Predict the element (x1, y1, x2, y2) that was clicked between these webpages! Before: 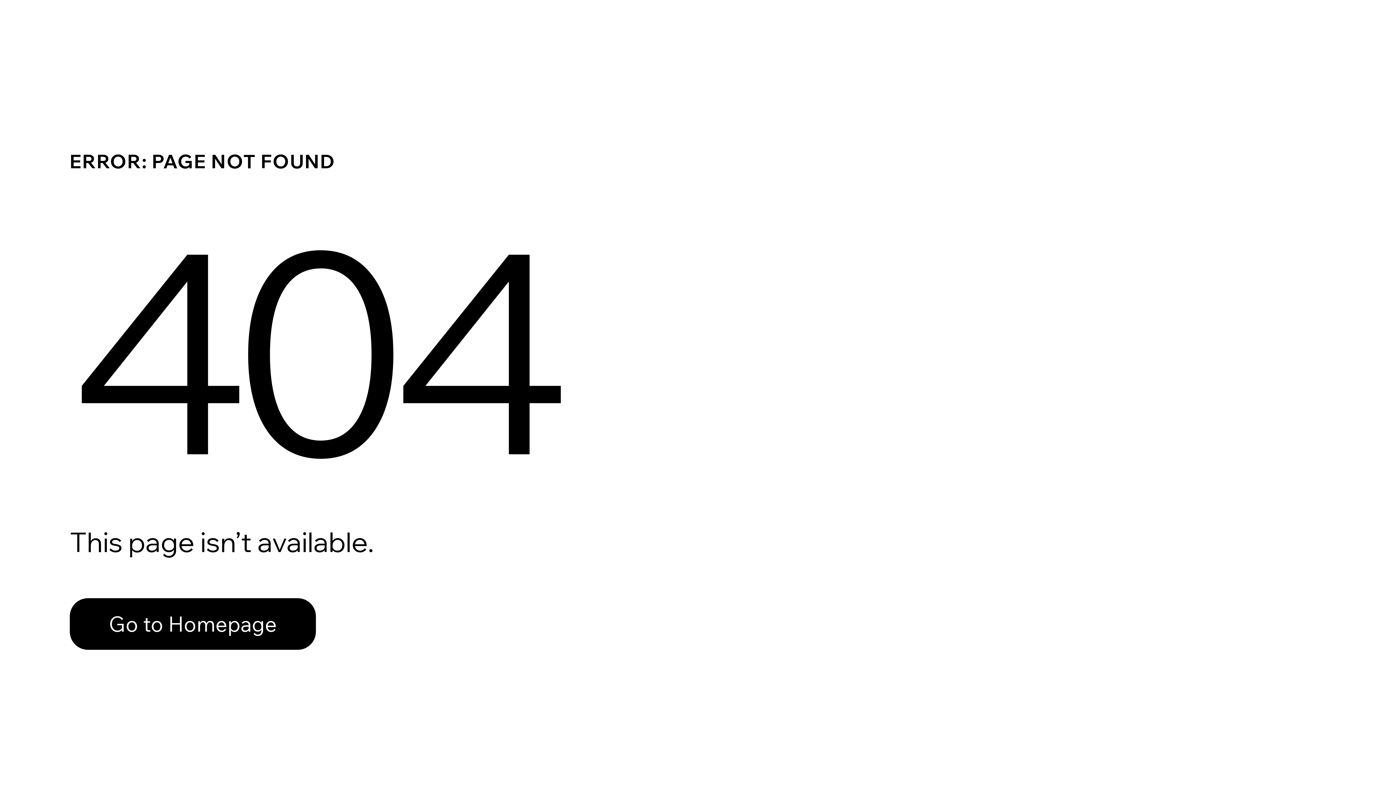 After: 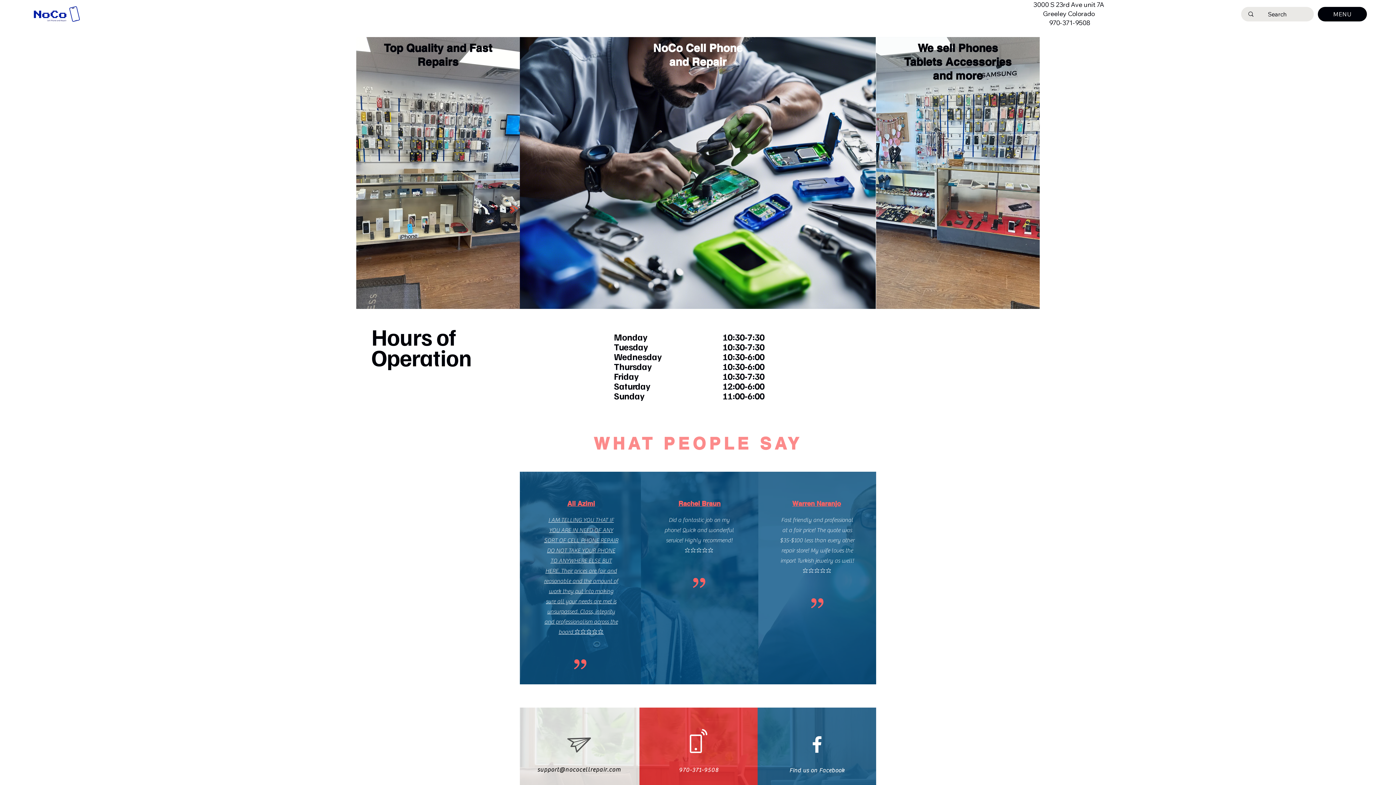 Action: bbox: (69, 582, 768, 659) label: Go to Homepage